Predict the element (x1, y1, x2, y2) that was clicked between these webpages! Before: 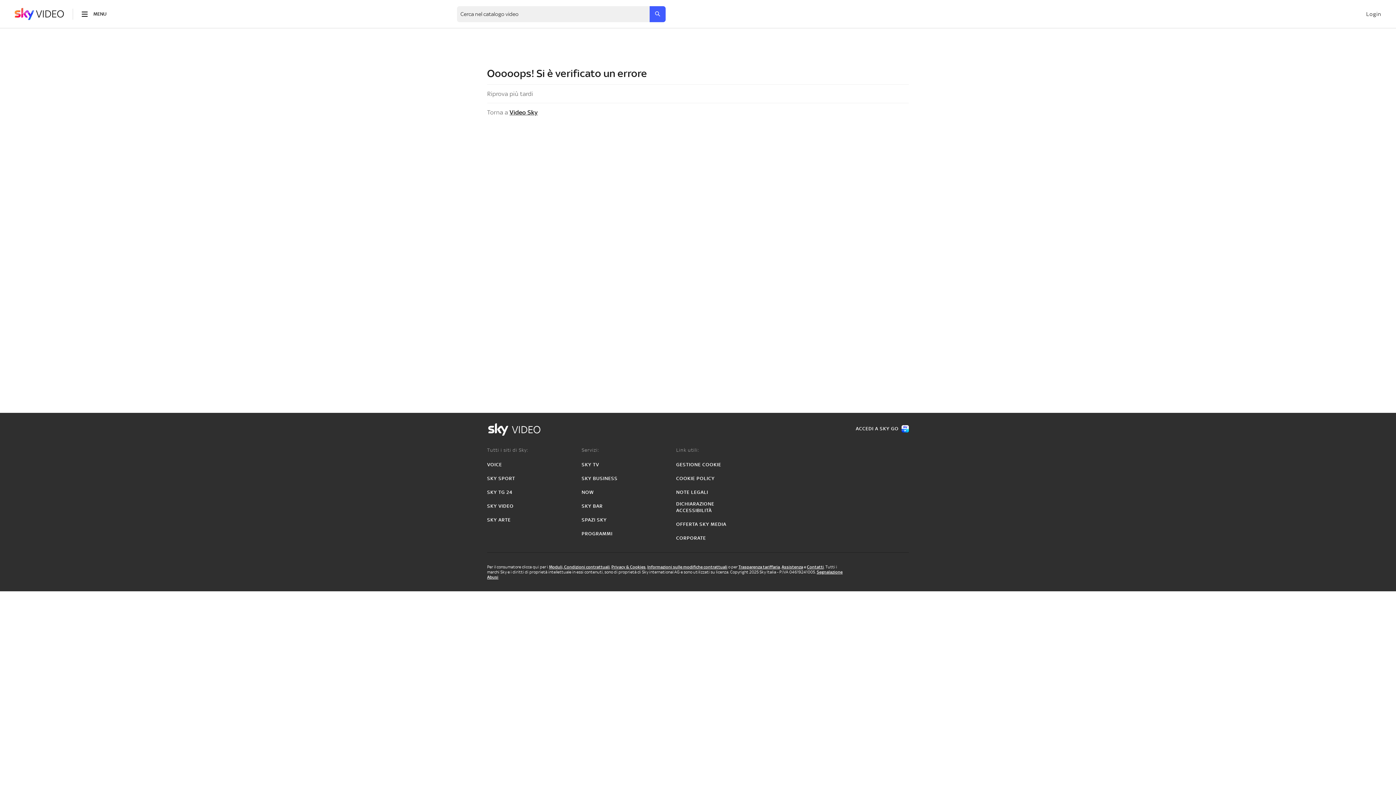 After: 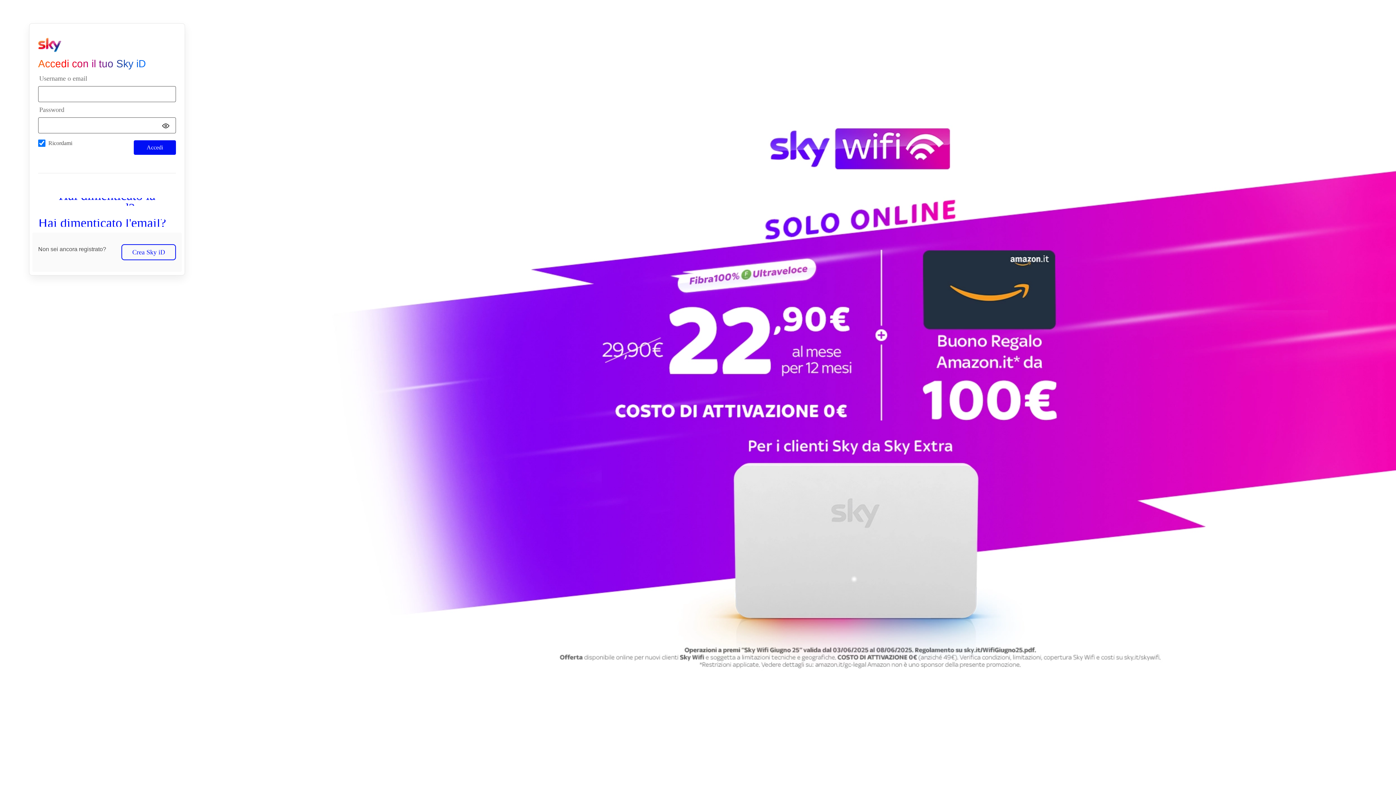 Action: bbox: (1366, 10, 1381, 17) label: Login